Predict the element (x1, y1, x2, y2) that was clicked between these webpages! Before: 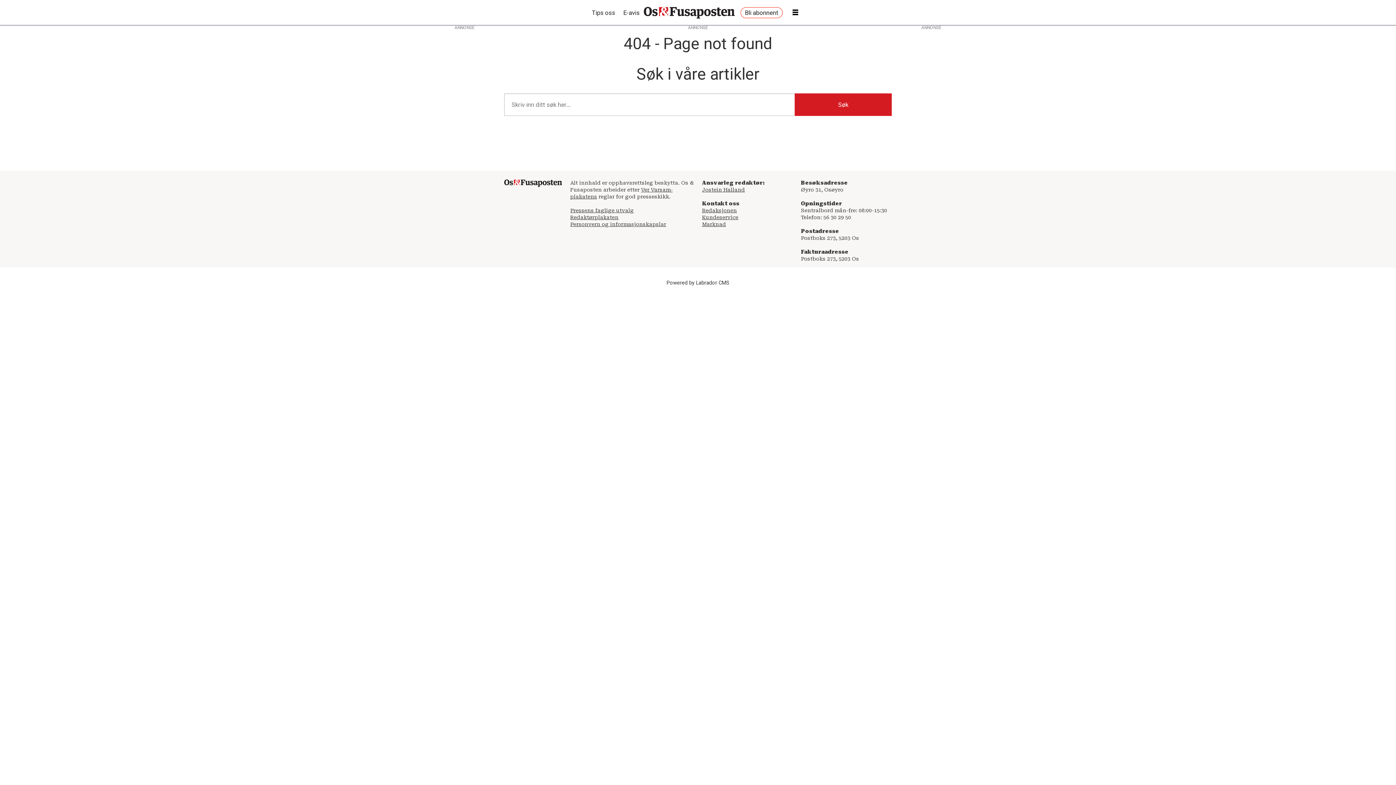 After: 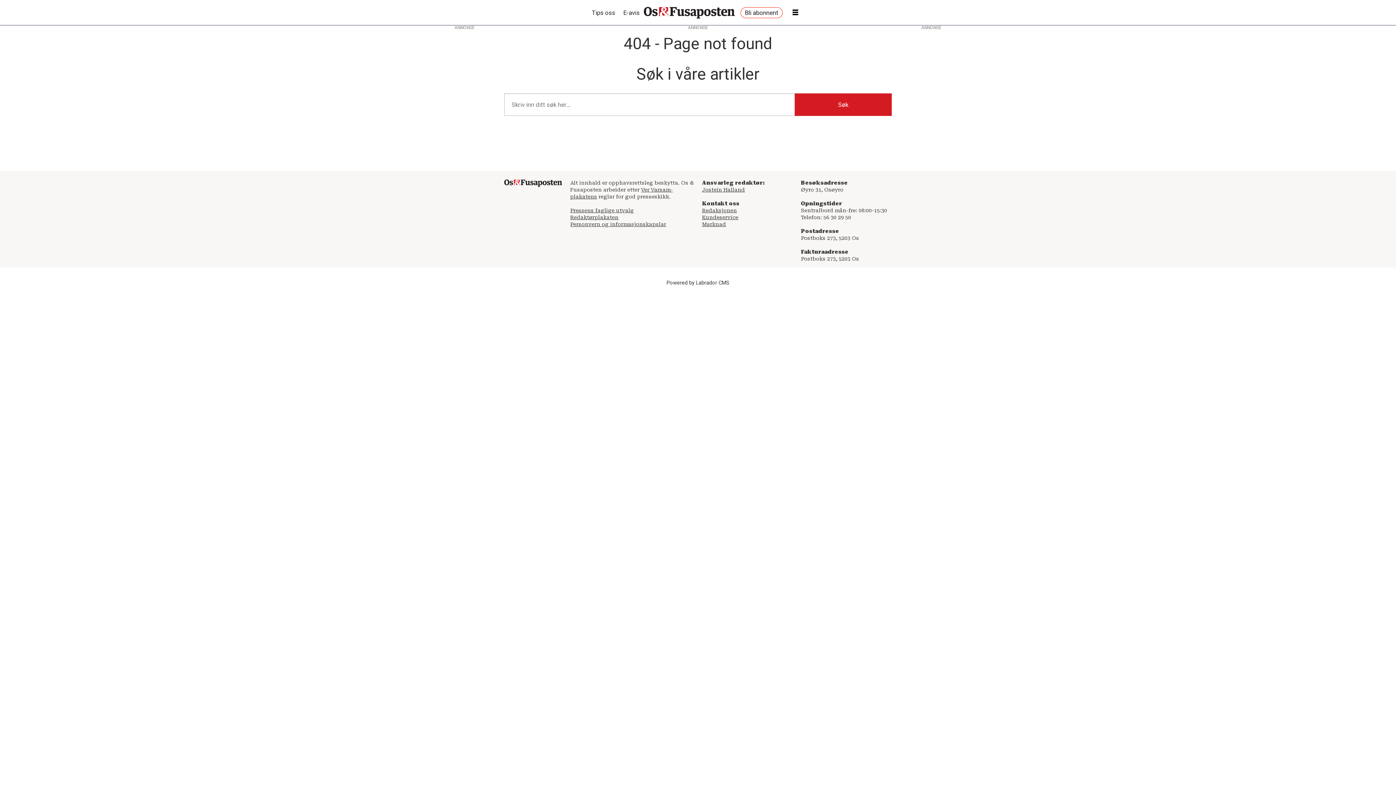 Action: label: Jostein Halland bbox: (702, 186, 745, 192)